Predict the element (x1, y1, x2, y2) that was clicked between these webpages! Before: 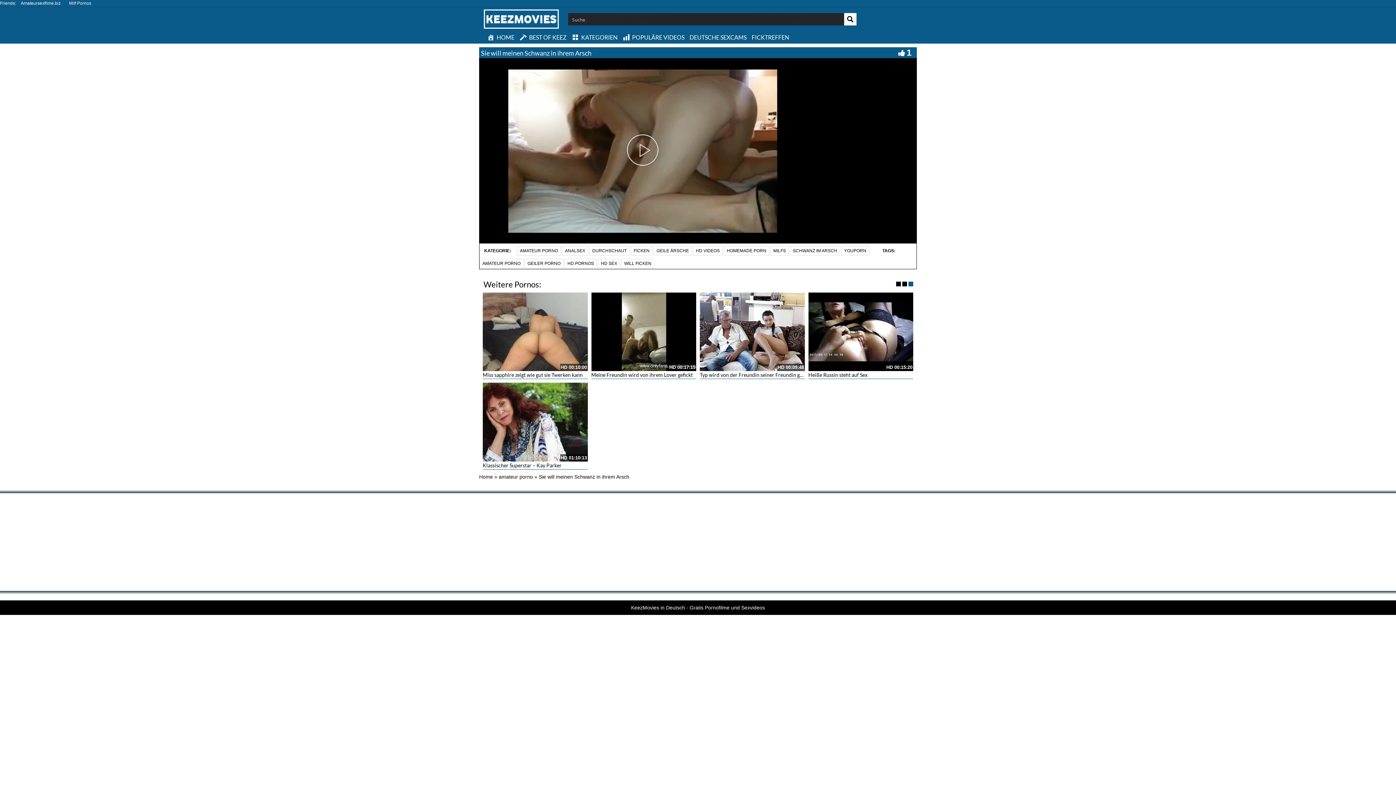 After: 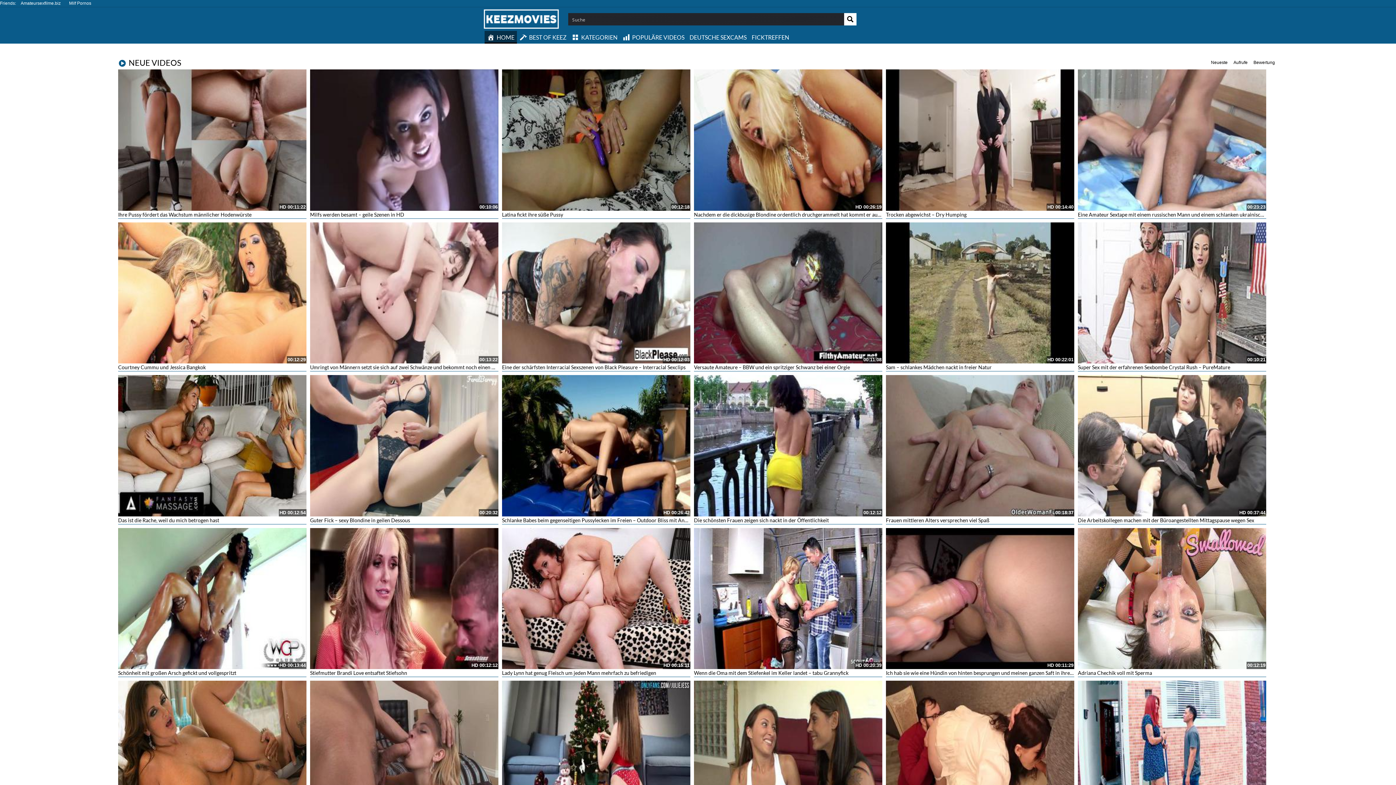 Action: label: Home bbox: (479, 474, 493, 479)